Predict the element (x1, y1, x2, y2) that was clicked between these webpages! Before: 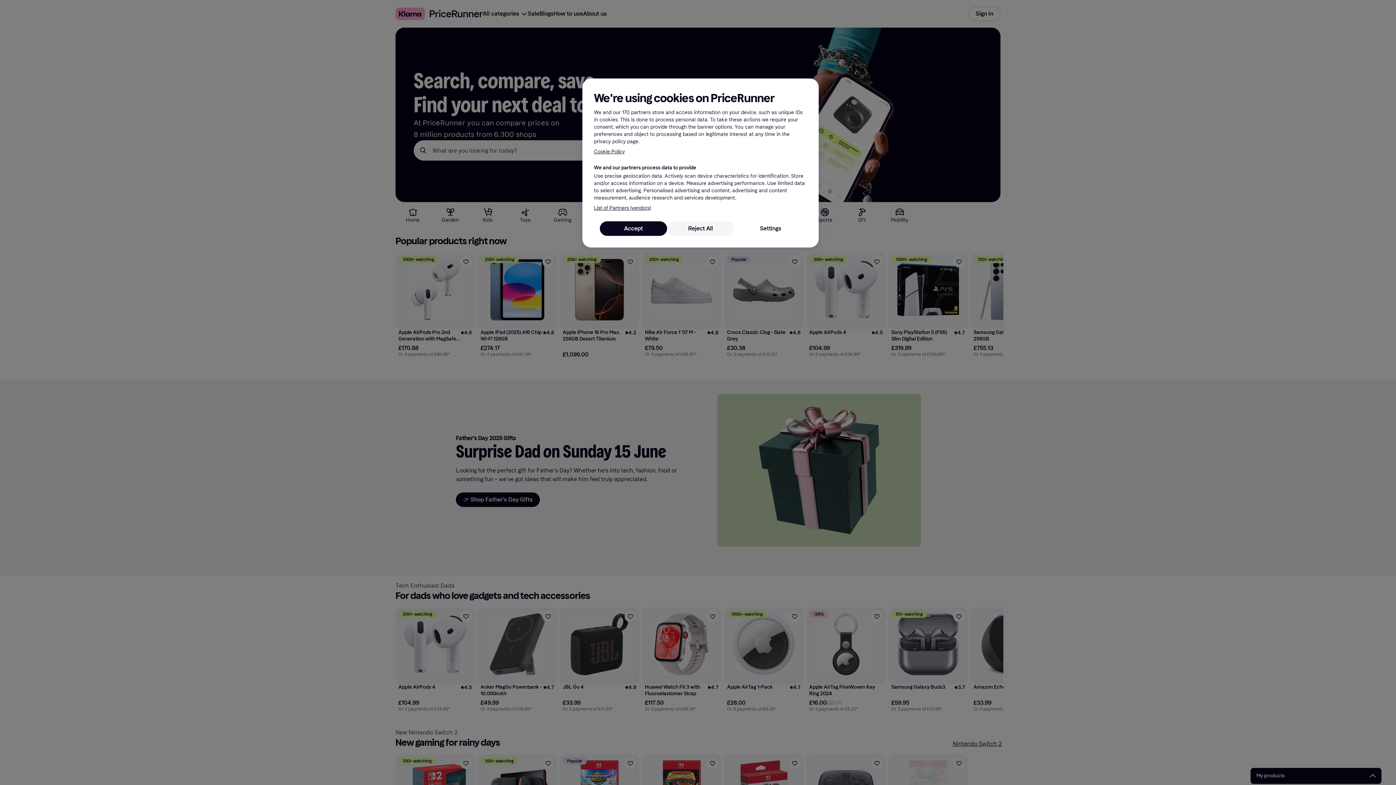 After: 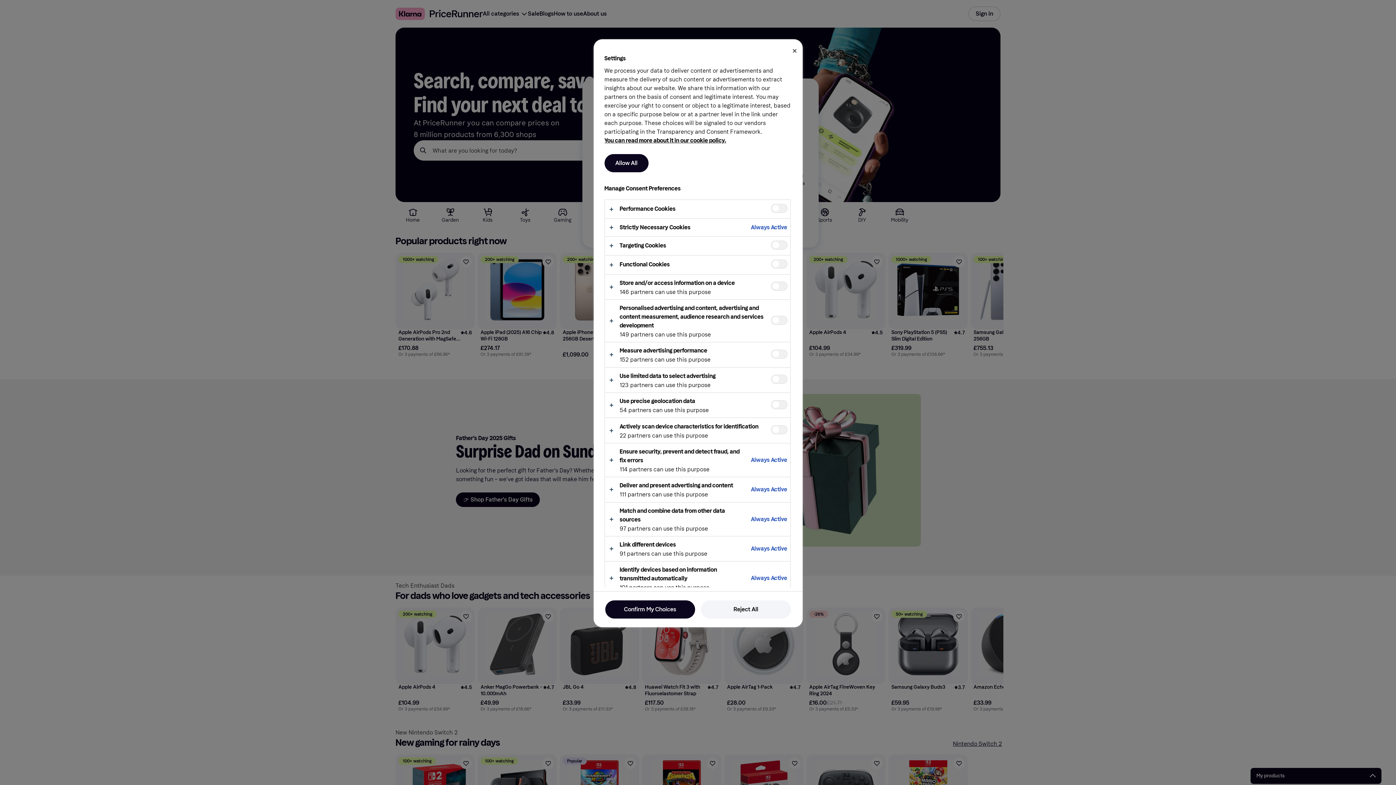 Action: bbox: (734, 221, 807, 236) label: Settings